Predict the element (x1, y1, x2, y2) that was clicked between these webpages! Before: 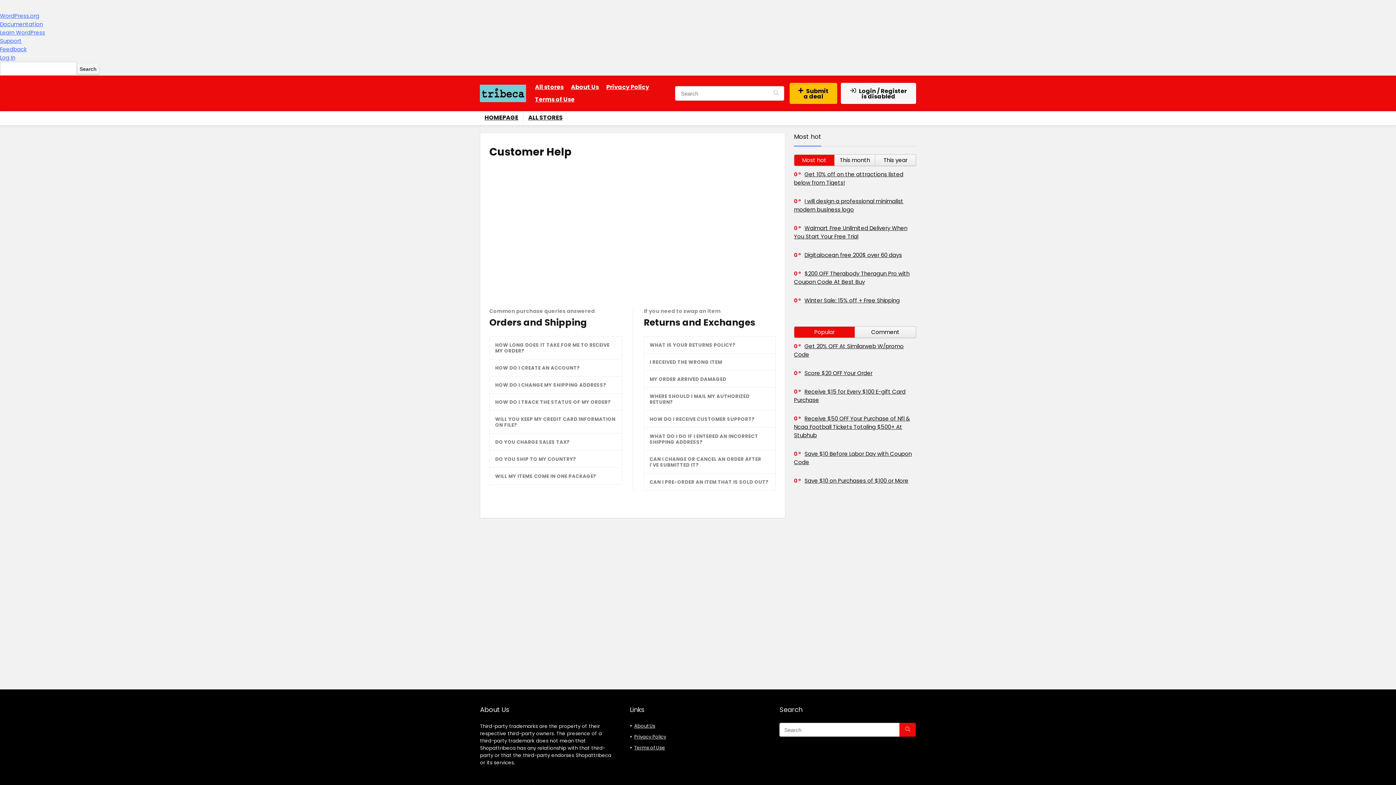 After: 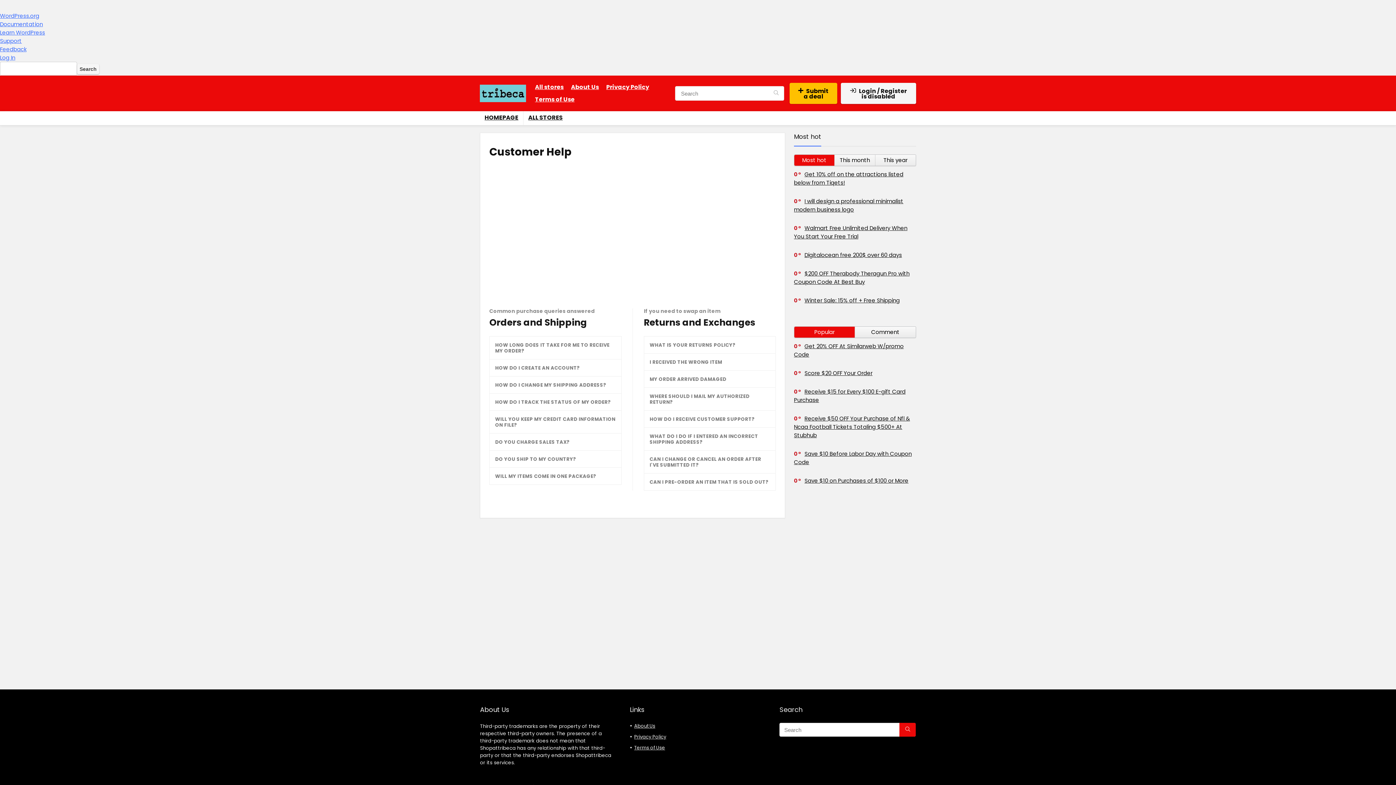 Action: label: WILL MY ITEMS COME IN ONE PACKAGE? bbox: (489, 468, 621, 484)